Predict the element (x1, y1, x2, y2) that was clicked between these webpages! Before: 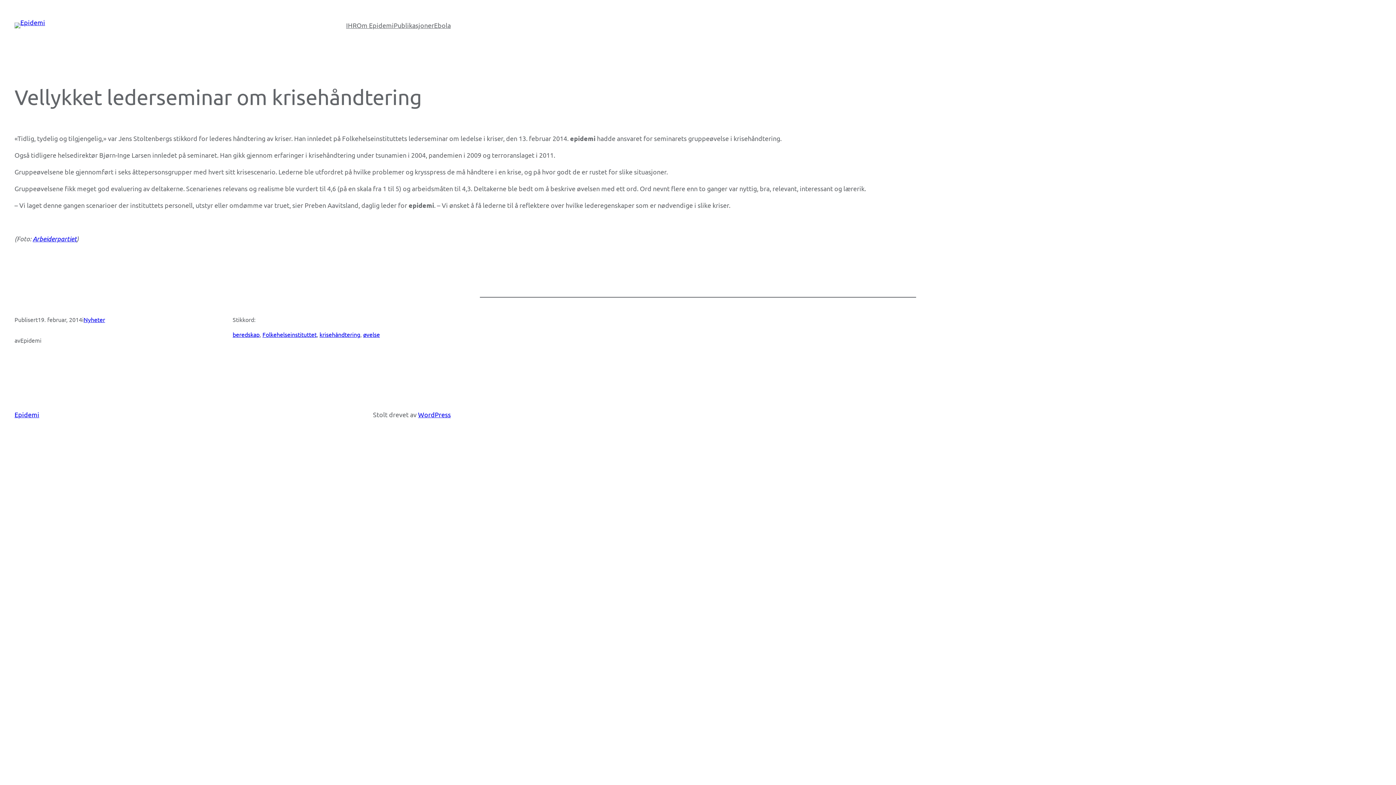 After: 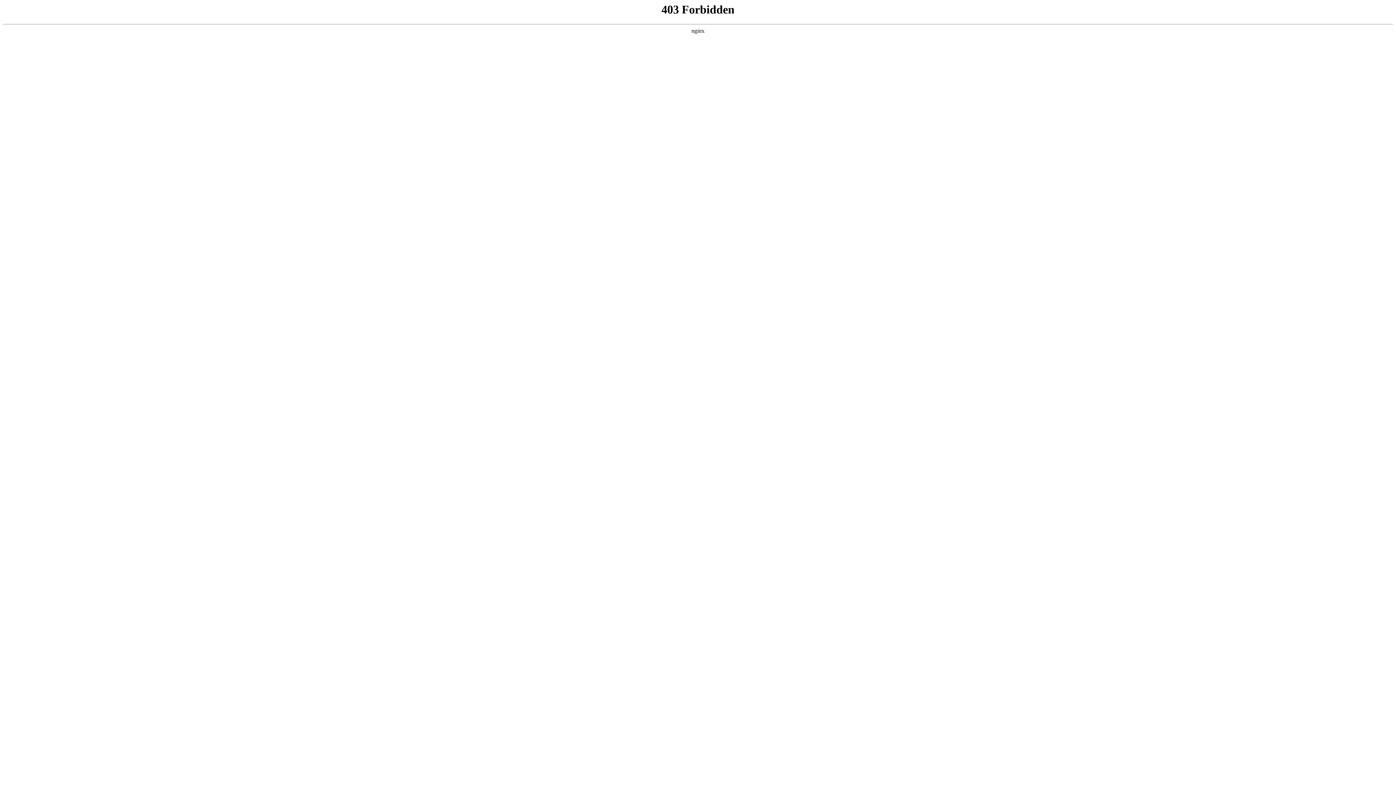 Action: bbox: (418, 410, 450, 418) label: WordPress